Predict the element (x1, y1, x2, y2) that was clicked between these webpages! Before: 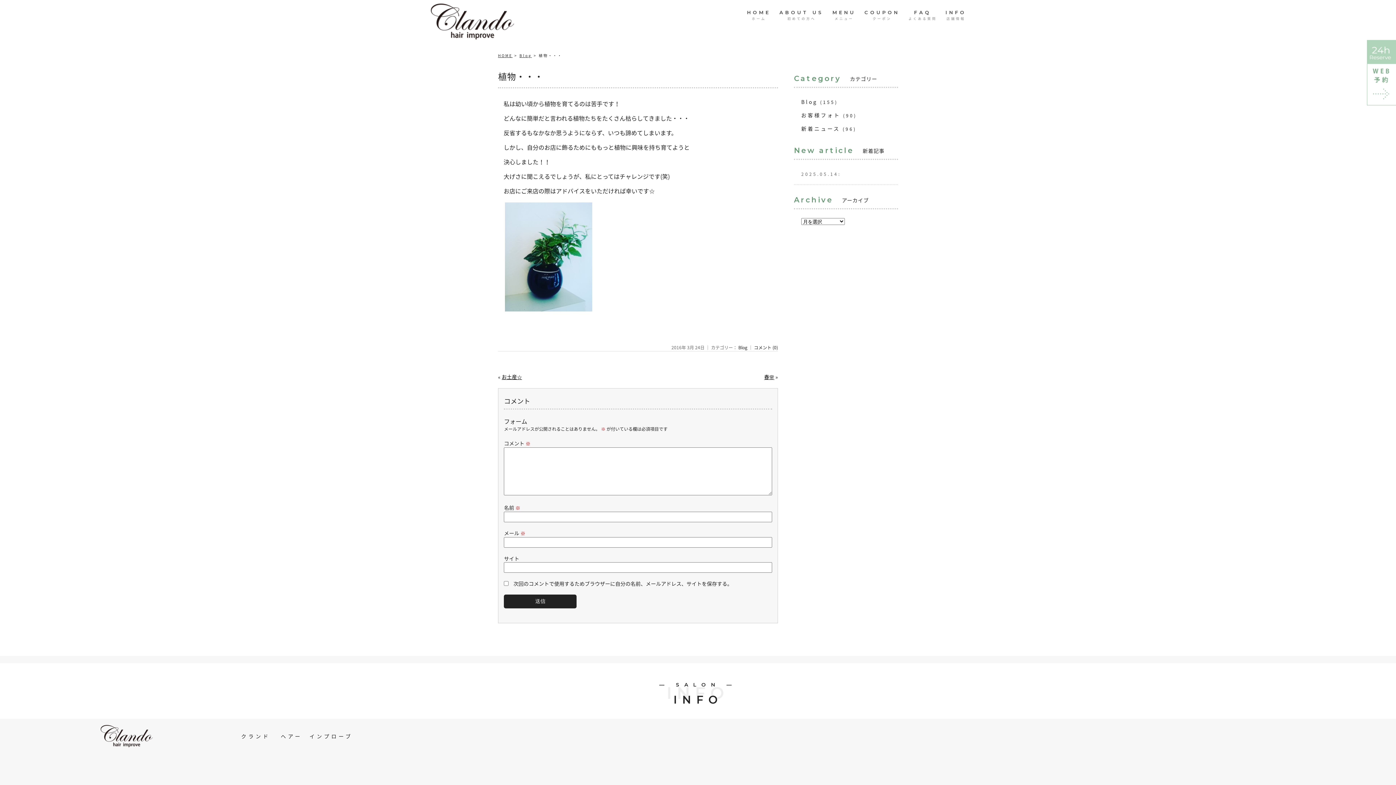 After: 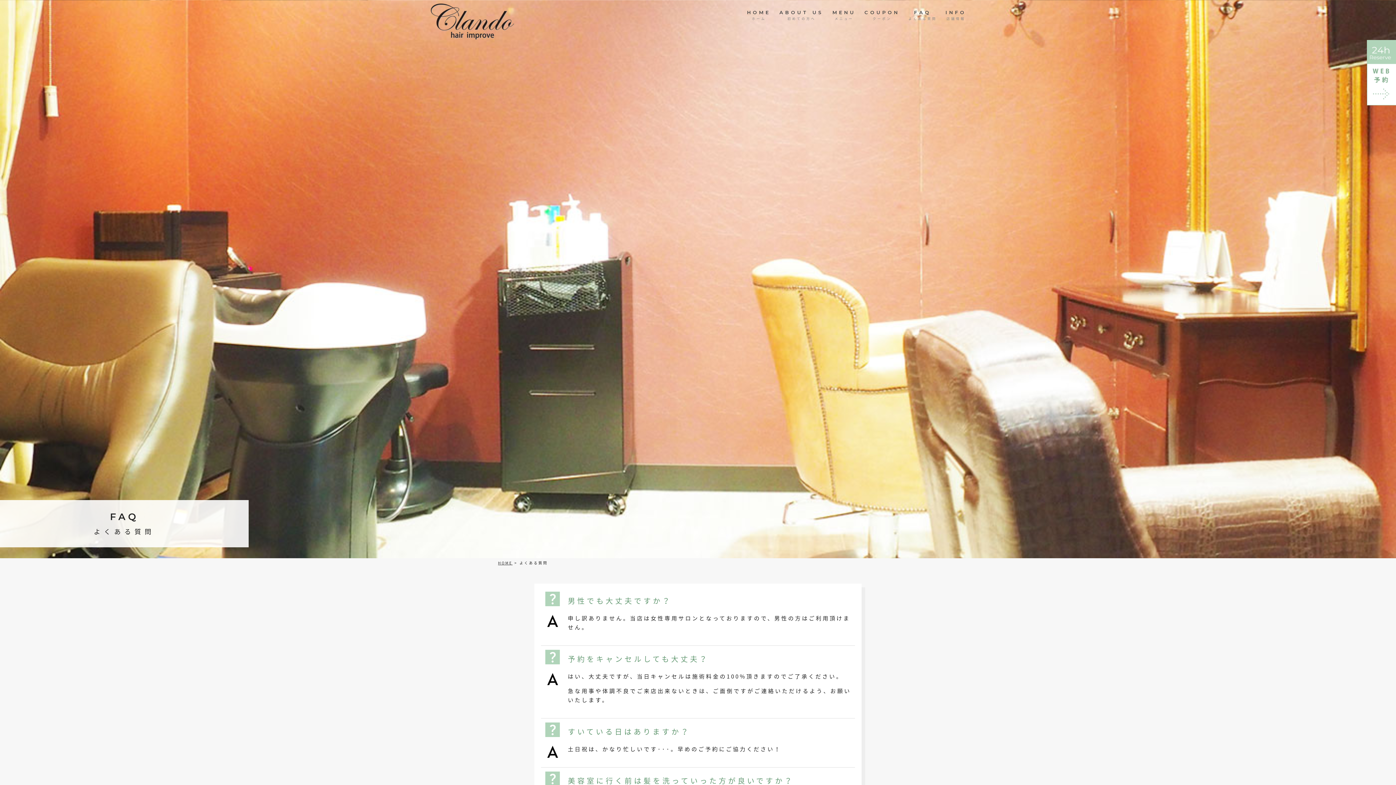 Action: bbox: (908, 7, 941, 23) label: FAQ
よくある質問